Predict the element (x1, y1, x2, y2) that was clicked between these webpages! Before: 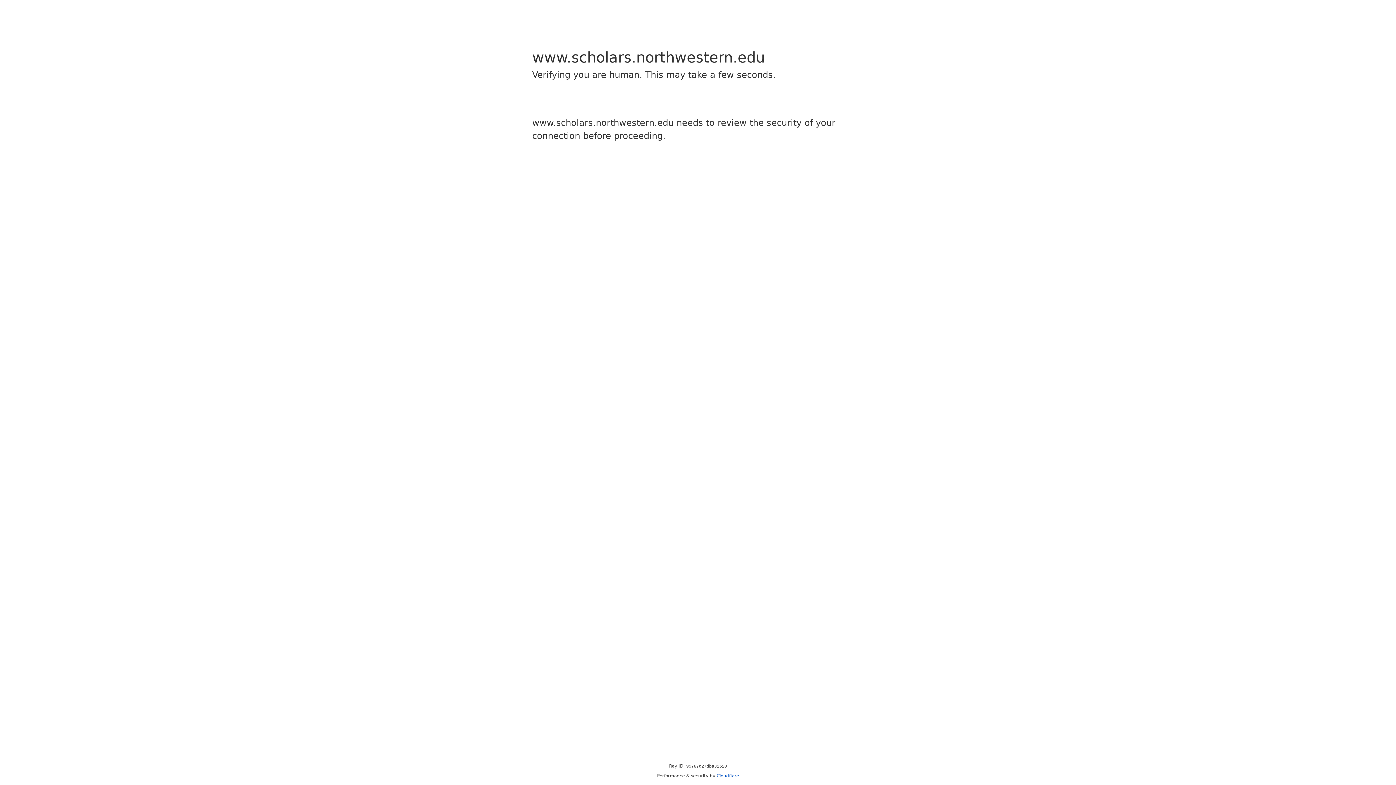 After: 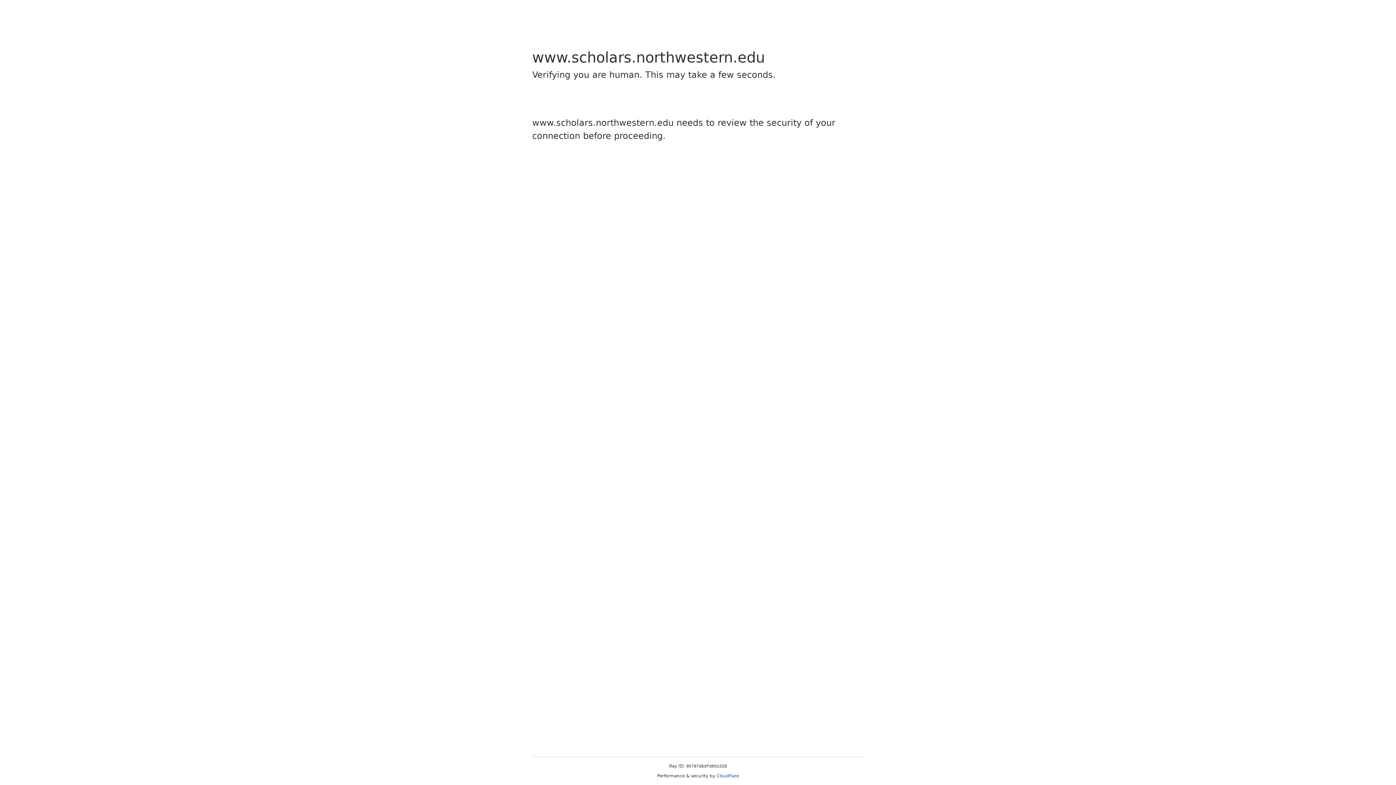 Action: bbox: (716, 773, 739, 778) label: Cloudflare